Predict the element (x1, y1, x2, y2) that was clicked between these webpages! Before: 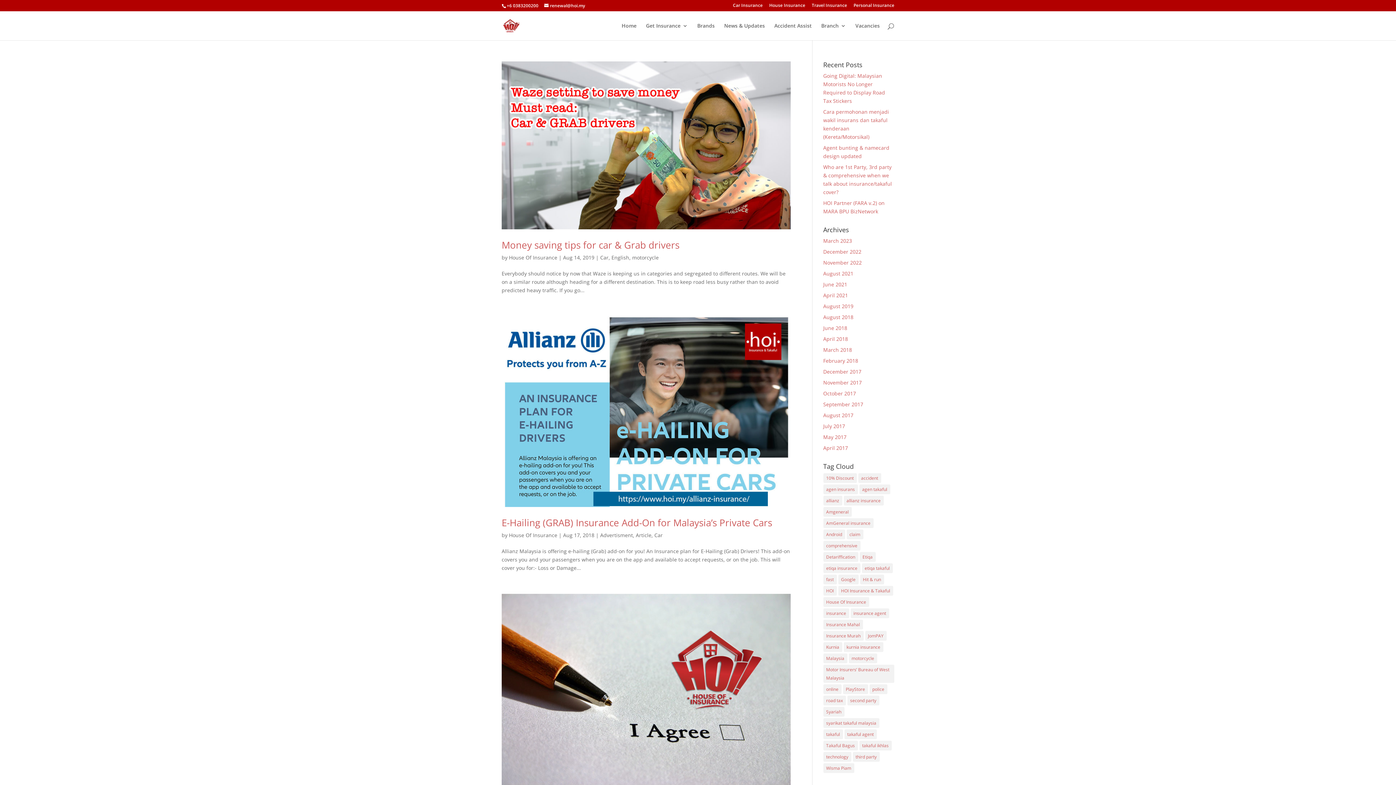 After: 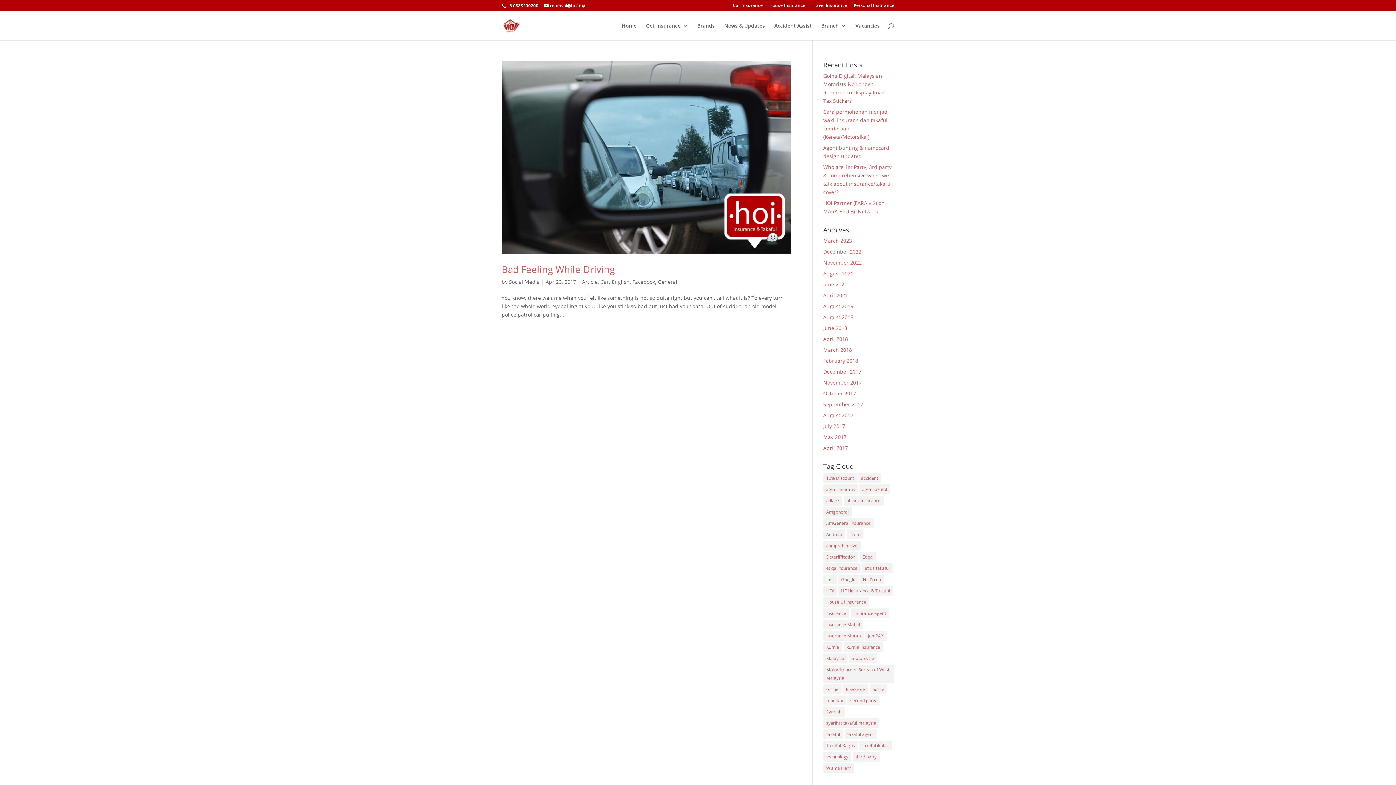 Action: bbox: (823, 684, 841, 694) label: online (1 item)